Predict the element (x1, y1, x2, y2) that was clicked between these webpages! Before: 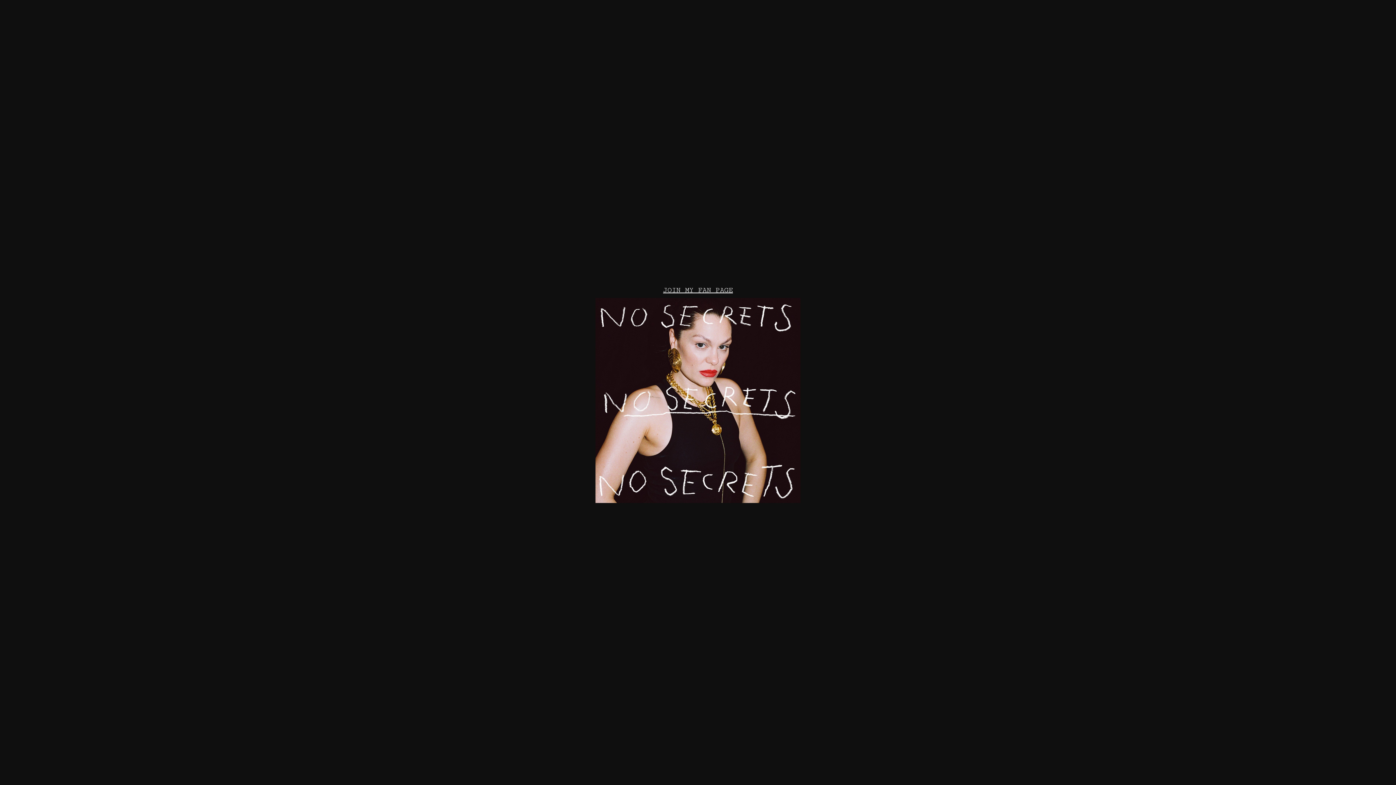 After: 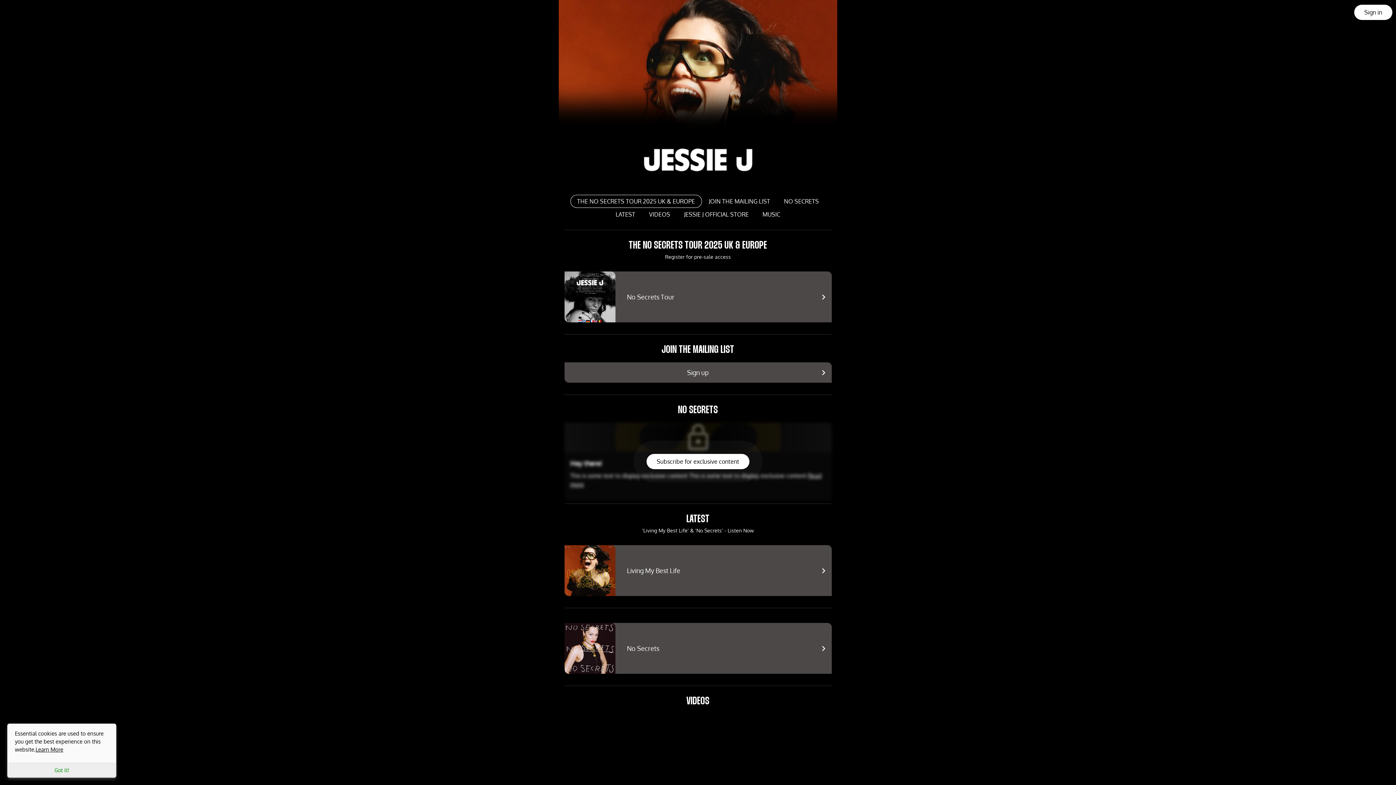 Action: label: JOIN MY FAN PAGE bbox: (654, 282, 741, 298)